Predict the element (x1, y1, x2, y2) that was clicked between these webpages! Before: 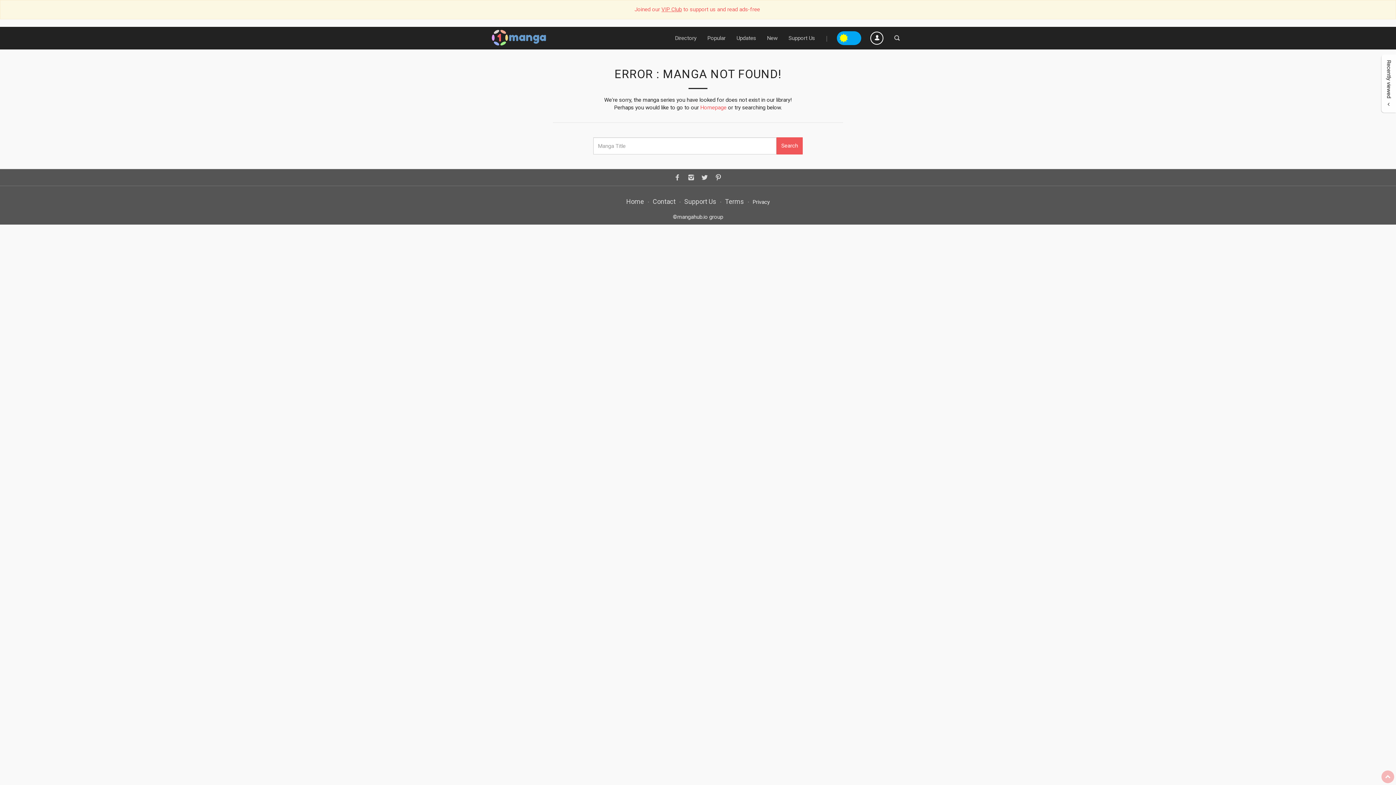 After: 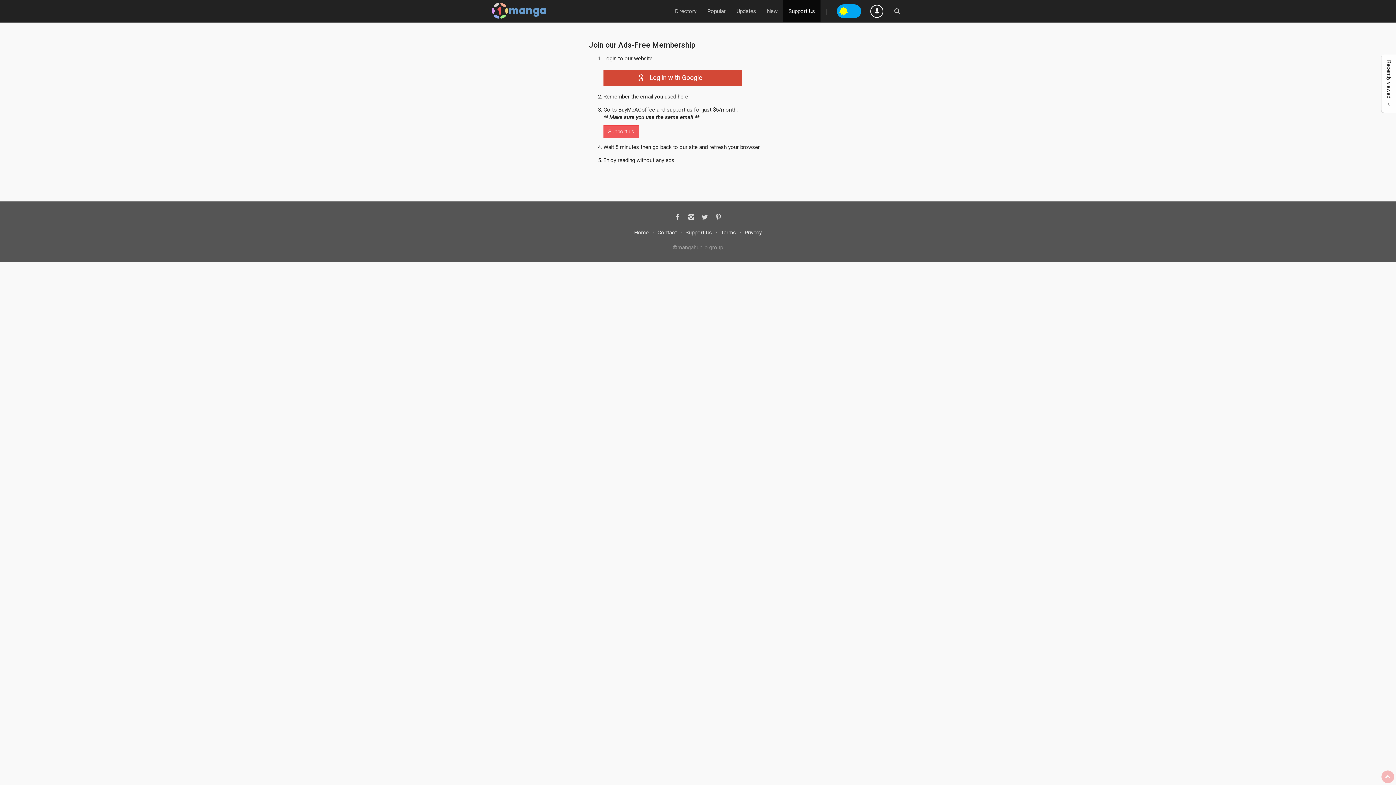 Action: bbox: (634, 6, 761, 12) label: Joined our VIP Club to support us and read ads-free 